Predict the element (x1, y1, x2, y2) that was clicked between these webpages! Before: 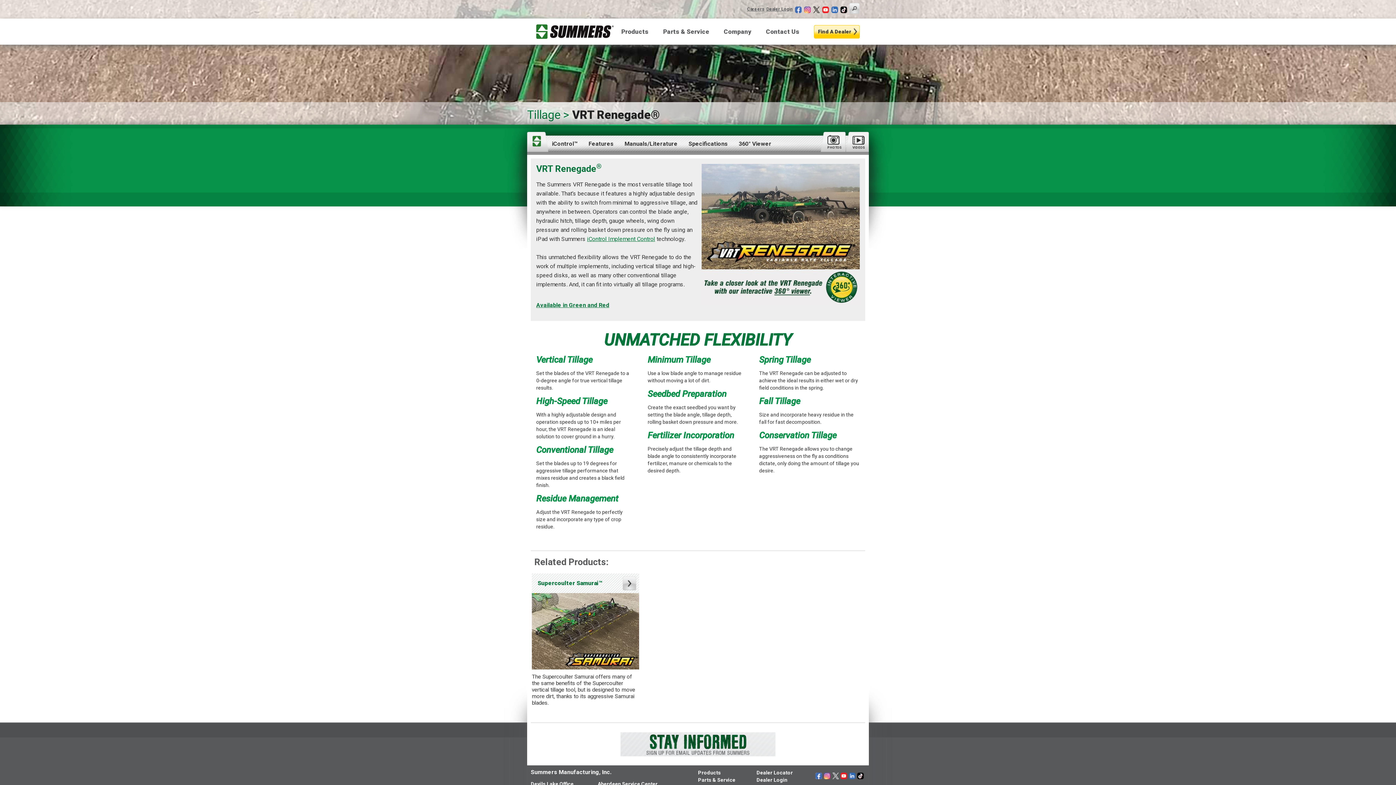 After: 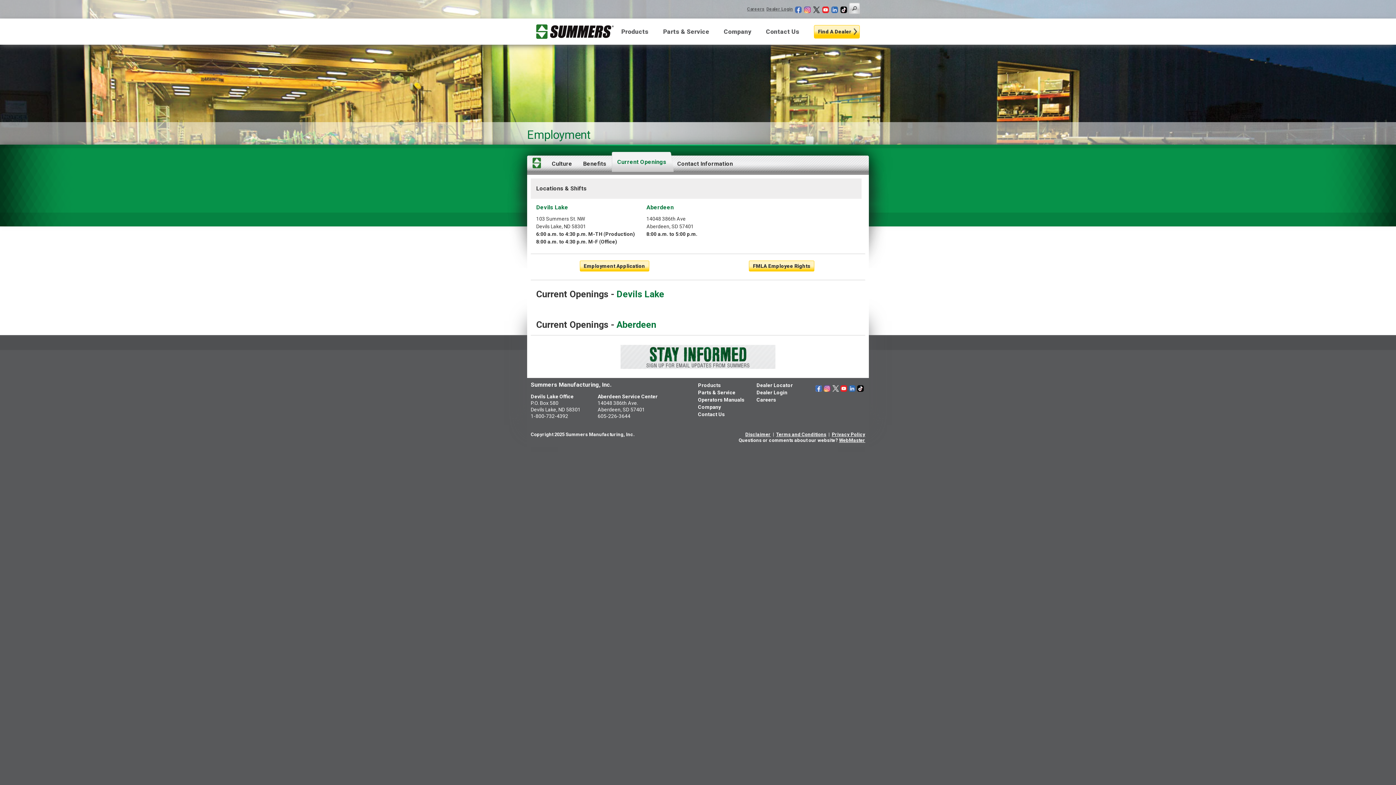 Action: bbox: (747, 2, 764, 13) label: Careers